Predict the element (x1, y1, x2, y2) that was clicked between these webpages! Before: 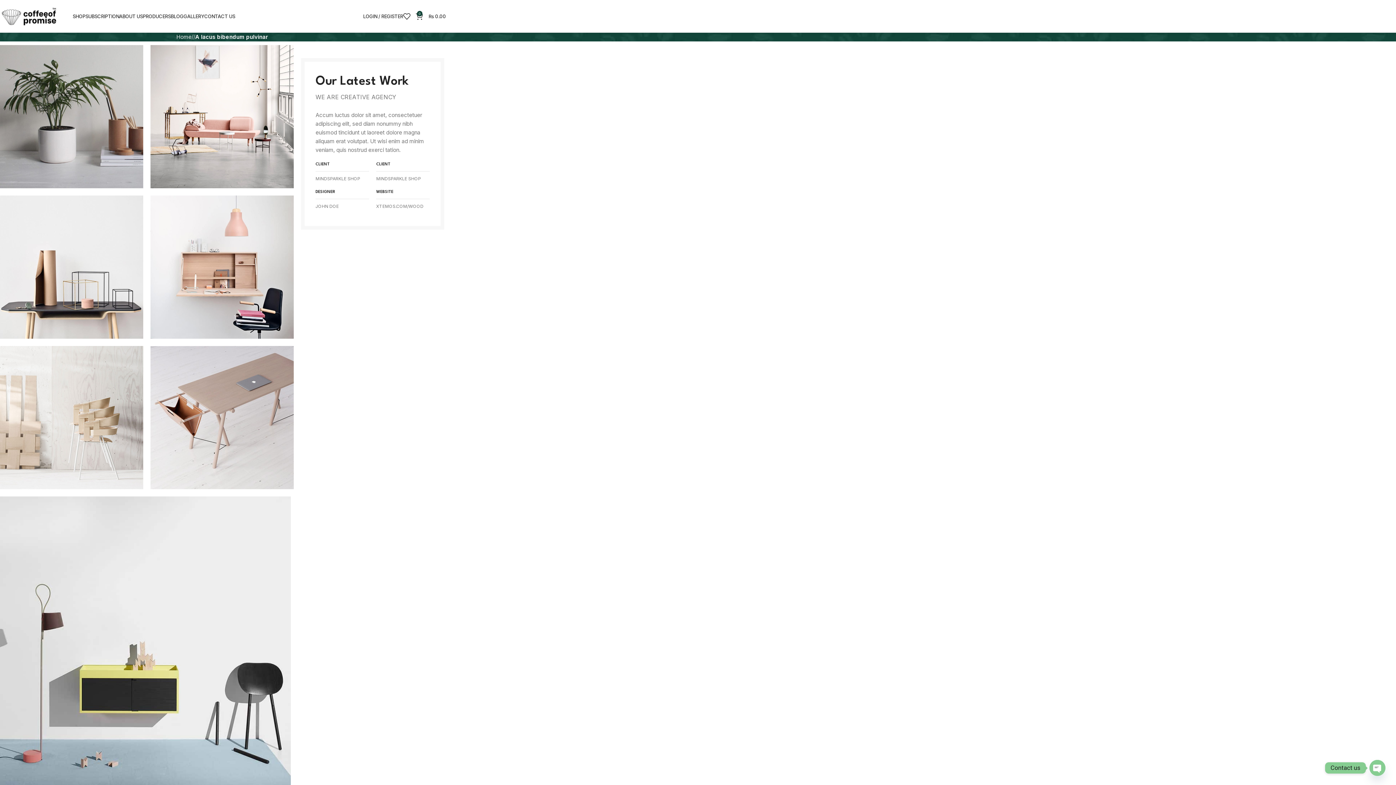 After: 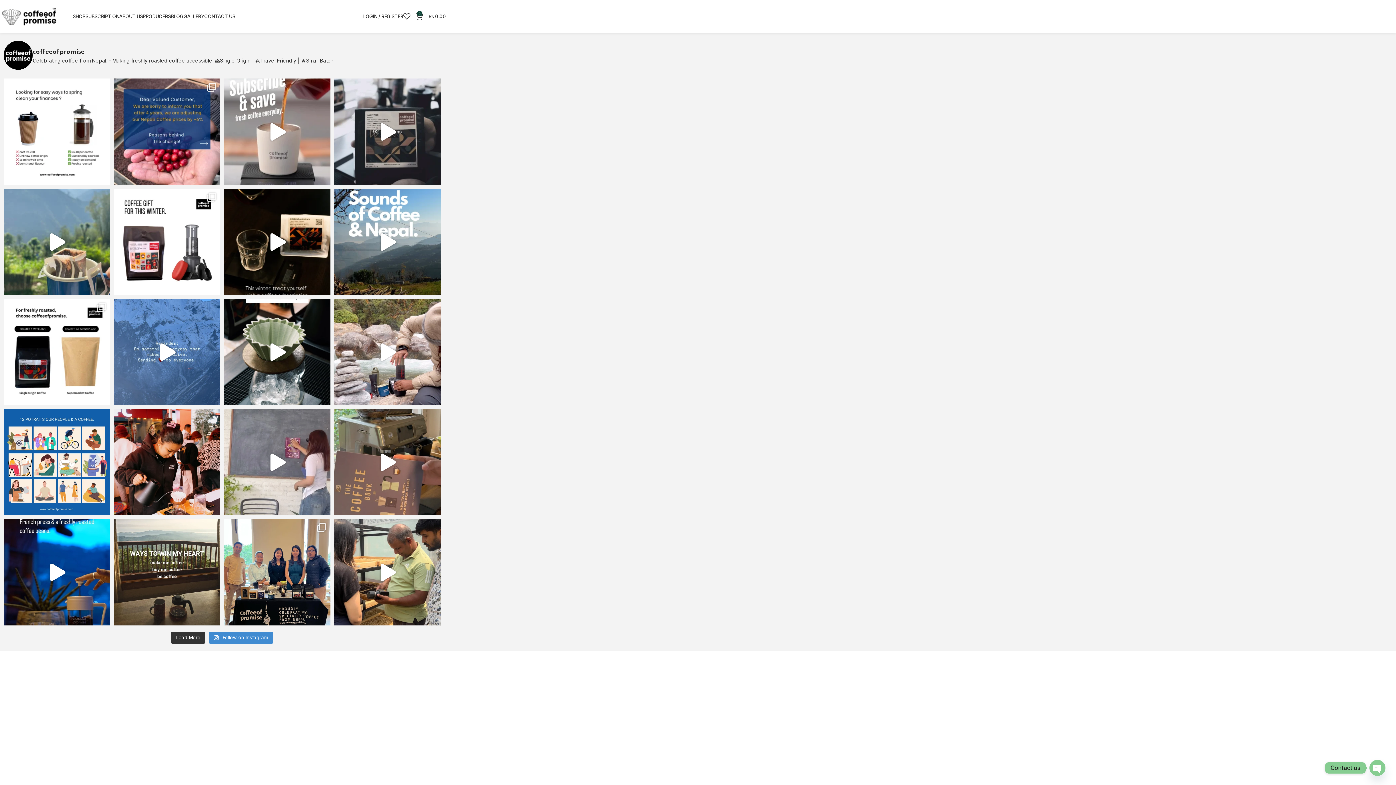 Action: bbox: (183, 9, 204, 23) label: GALLERY